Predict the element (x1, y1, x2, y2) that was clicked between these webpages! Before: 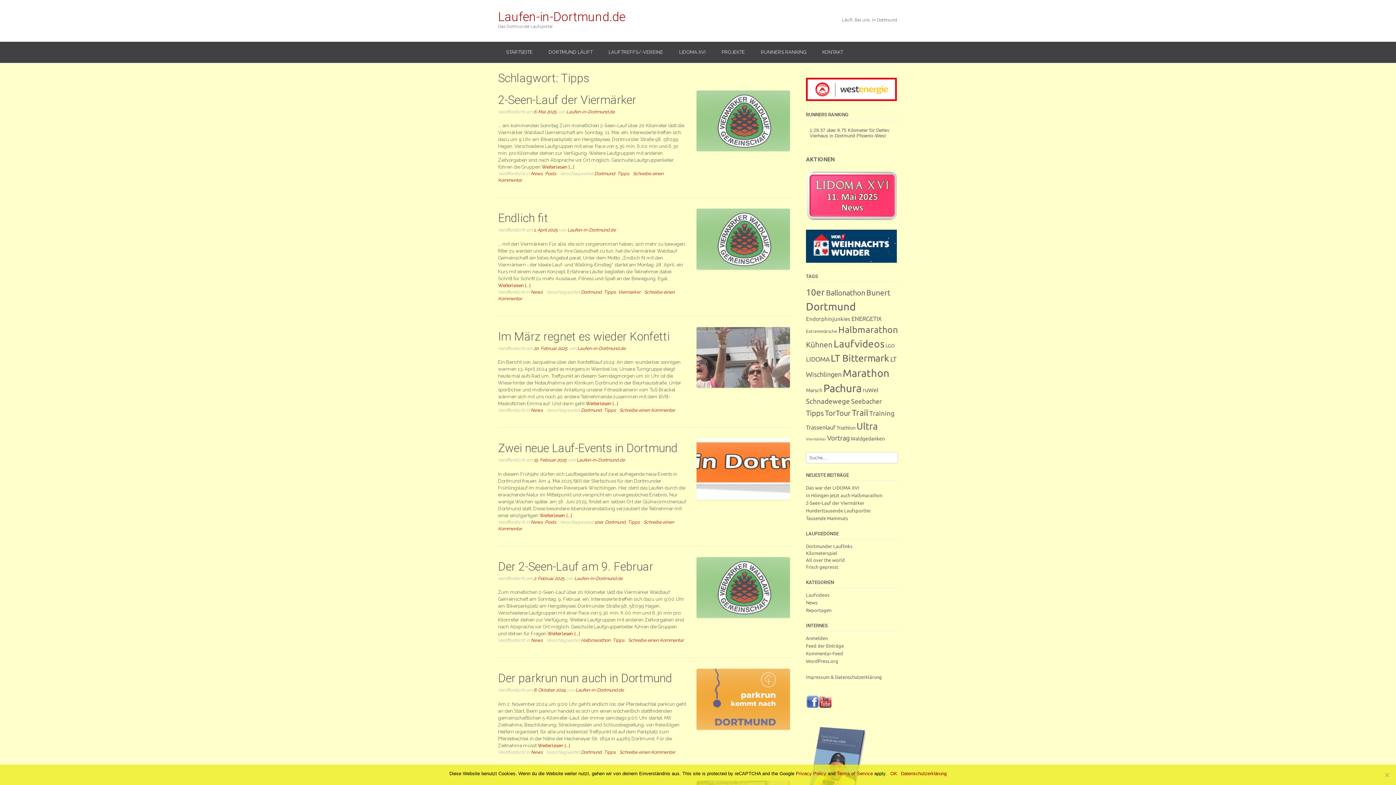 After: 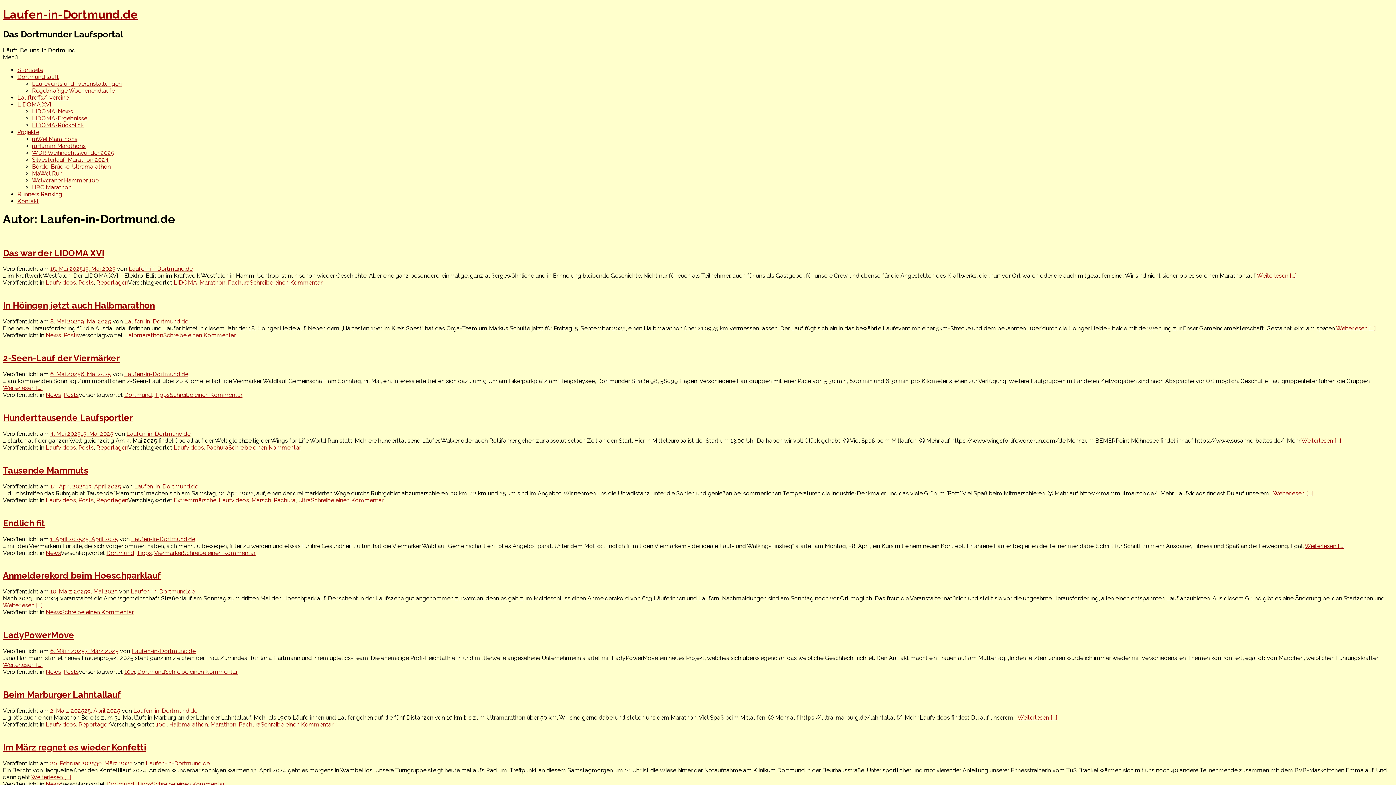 Action: bbox: (577, 345, 625, 351) label: Laufen-in-Dortmund.de